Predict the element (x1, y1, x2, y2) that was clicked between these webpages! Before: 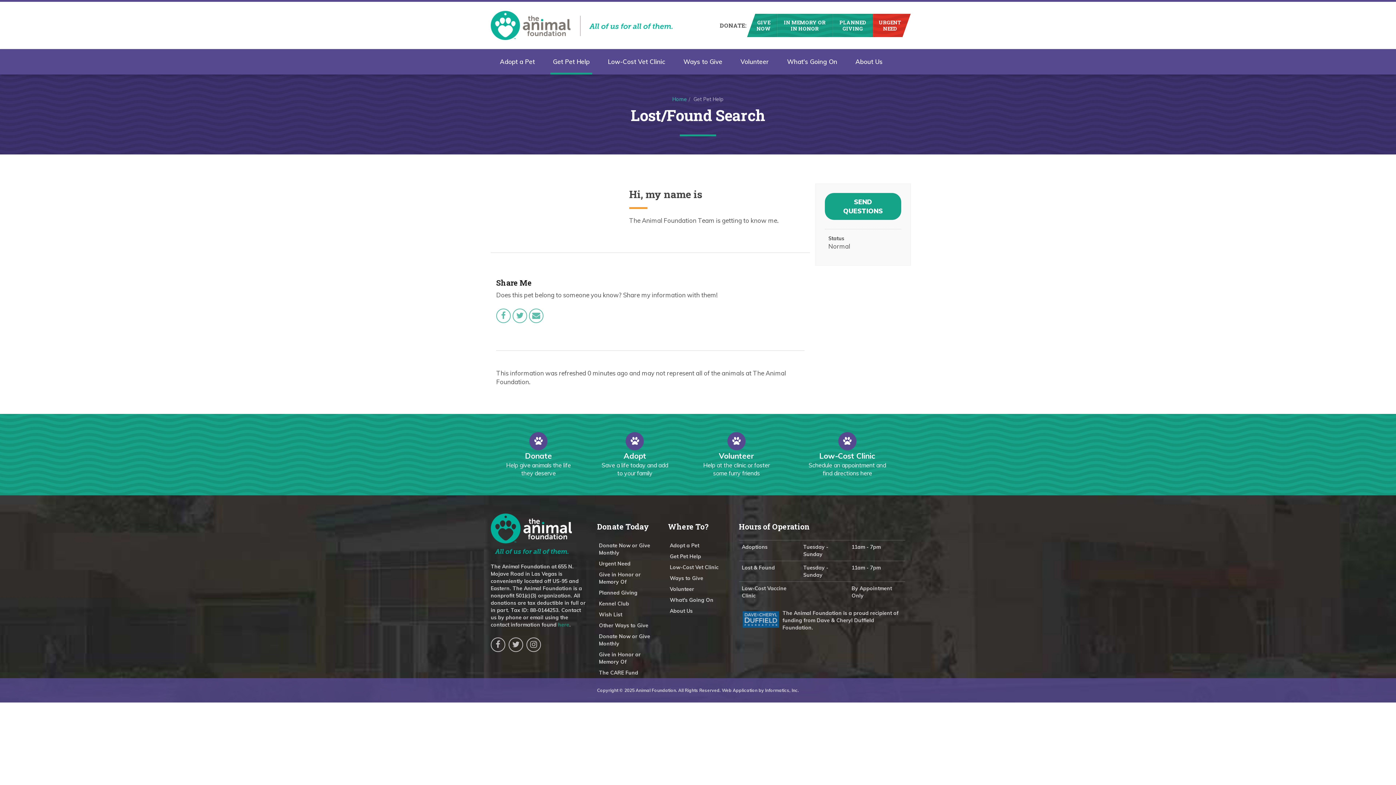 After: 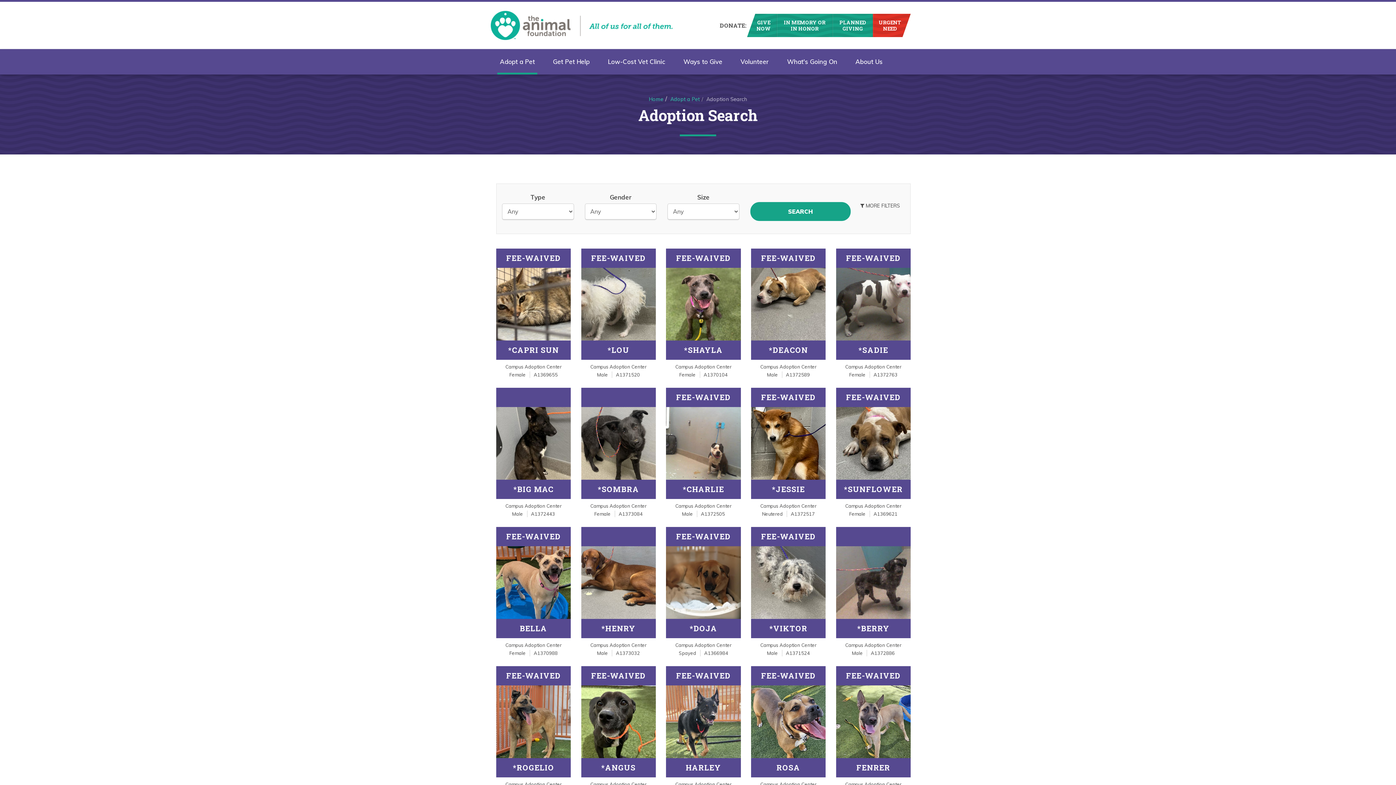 Action: label: Adopt
Save a life today and add to your family bbox: (591, 423, 678, 486)